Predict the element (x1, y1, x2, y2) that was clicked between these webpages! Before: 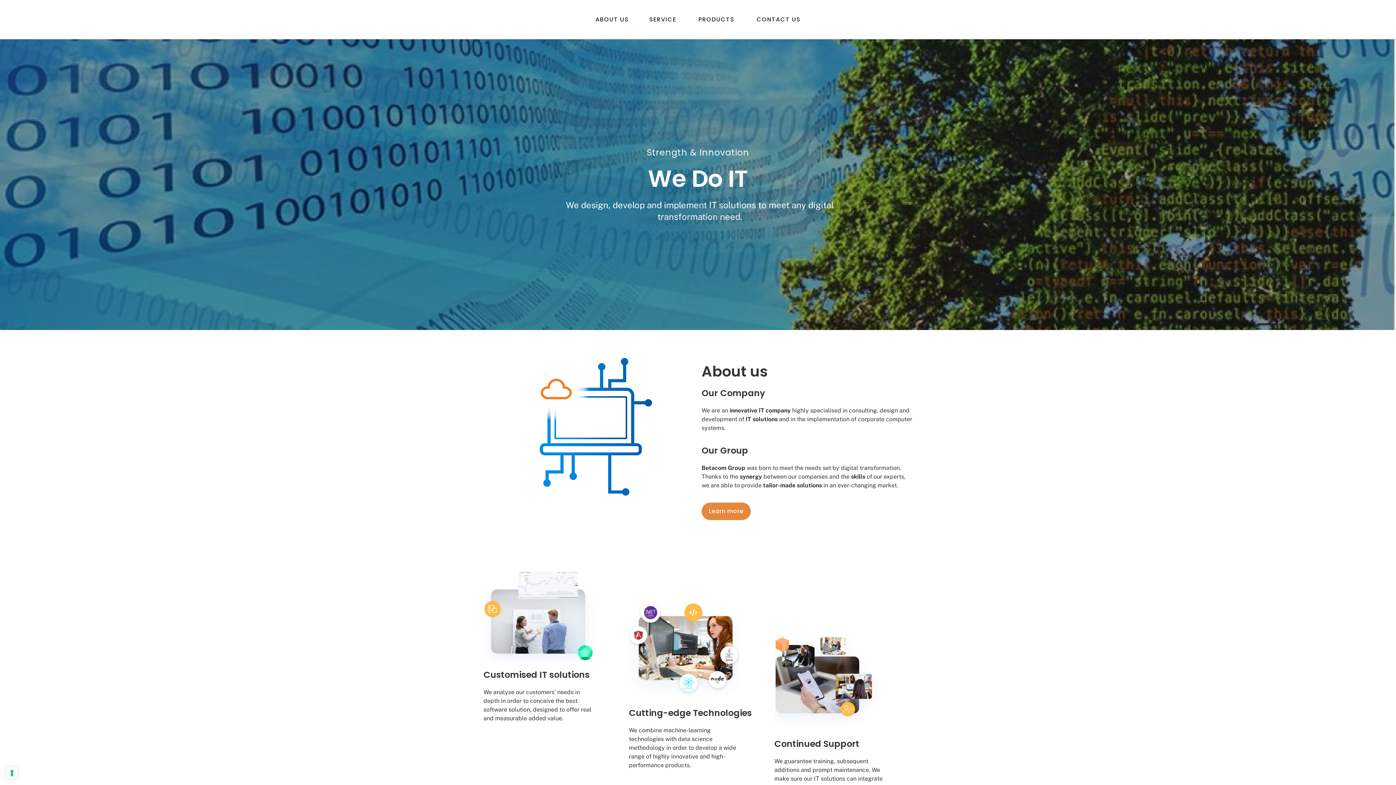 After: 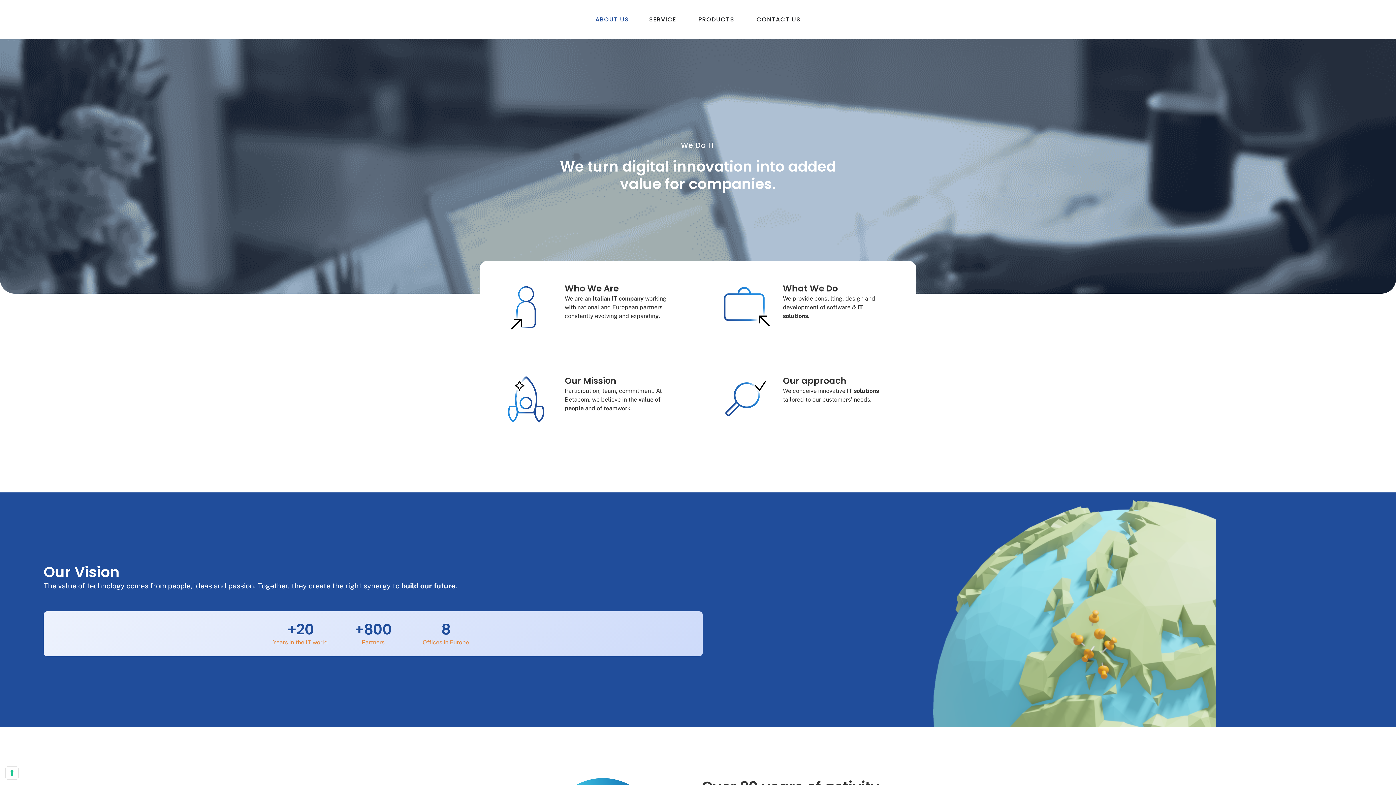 Action: label: Learn more bbox: (701, 502, 750, 520)